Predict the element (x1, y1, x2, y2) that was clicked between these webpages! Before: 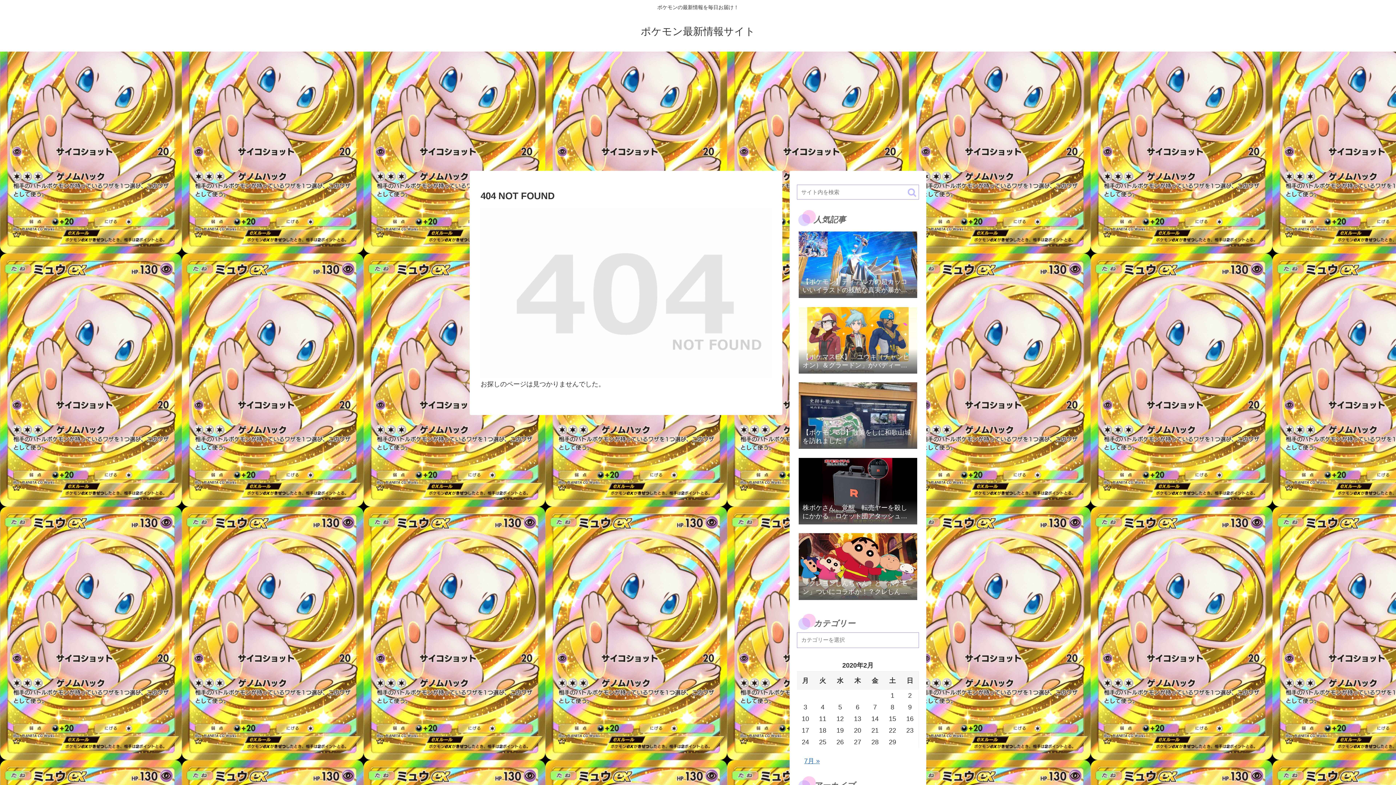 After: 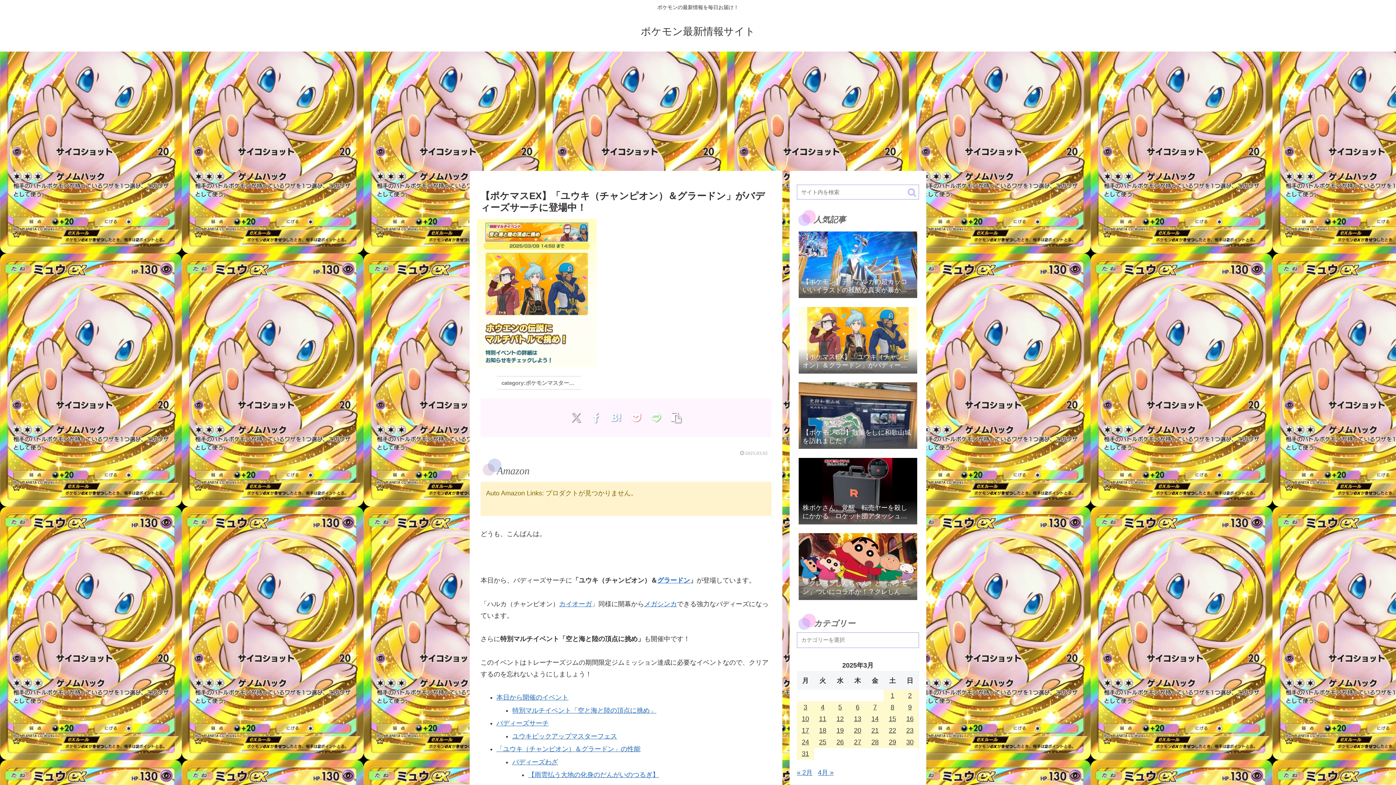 Action: bbox: (797, 304, 919, 378) label: 【ポケマスEX】「ユウキ（チャンピオン）＆グラードン」がバディーズサーチに登場中！